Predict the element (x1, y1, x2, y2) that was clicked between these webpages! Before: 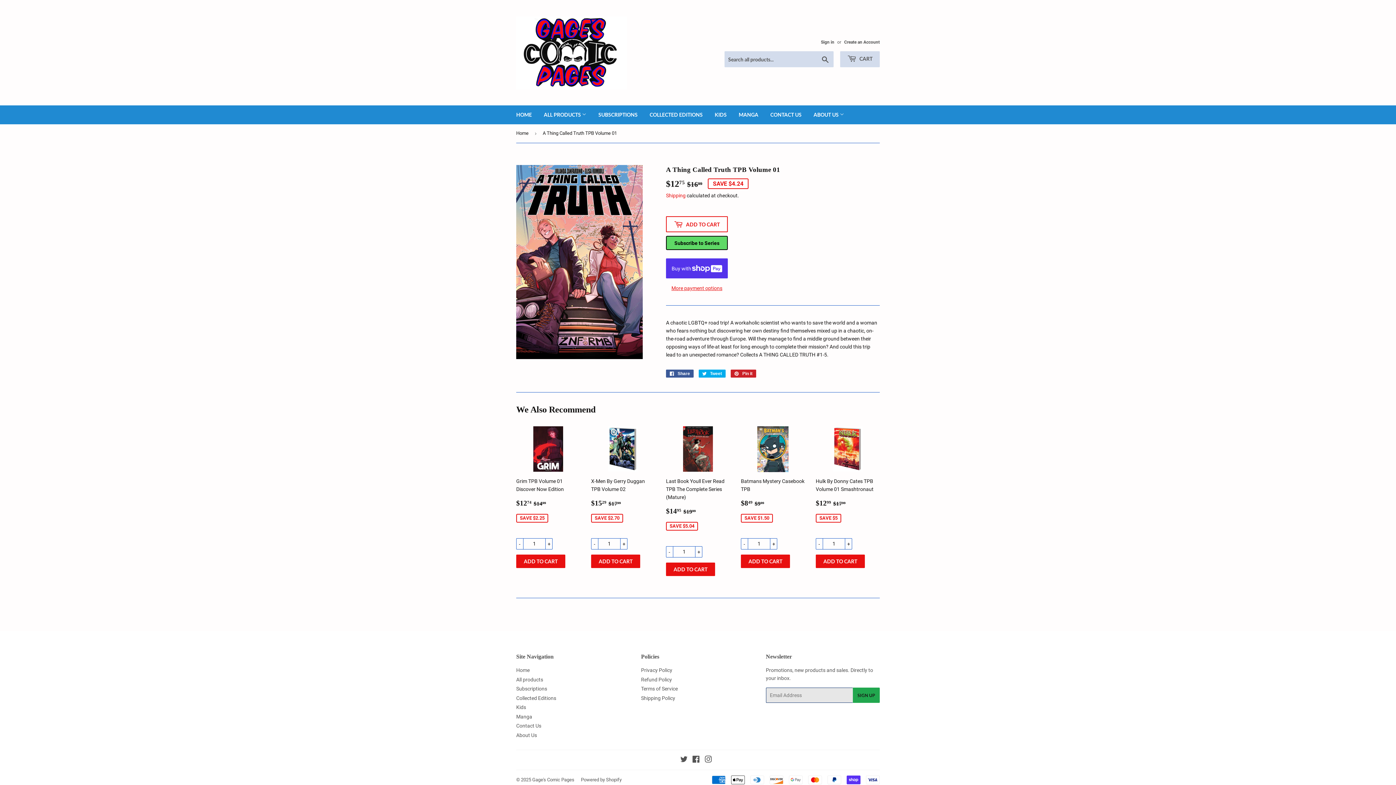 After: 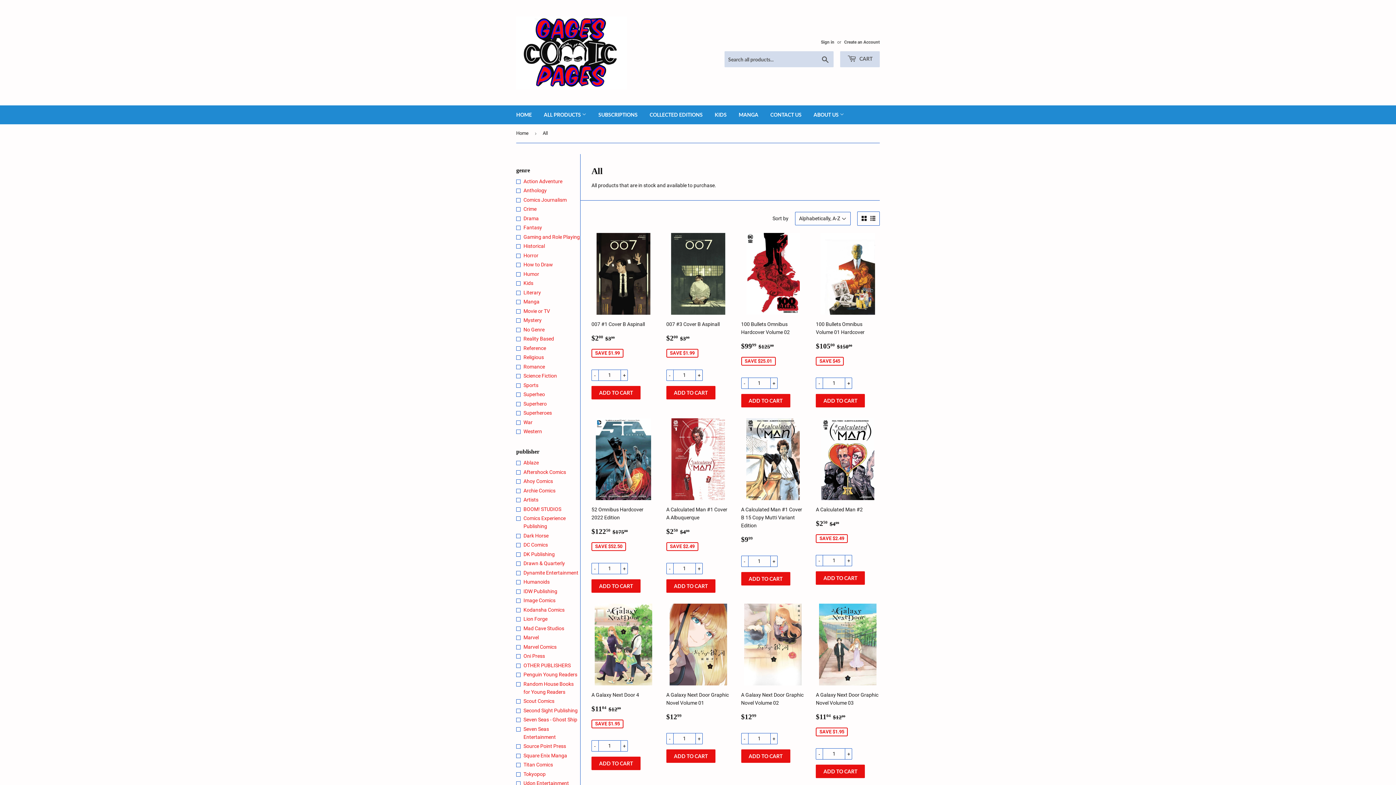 Action: bbox: (538, 105, 592, 124) label: ALL PRODUCTS 